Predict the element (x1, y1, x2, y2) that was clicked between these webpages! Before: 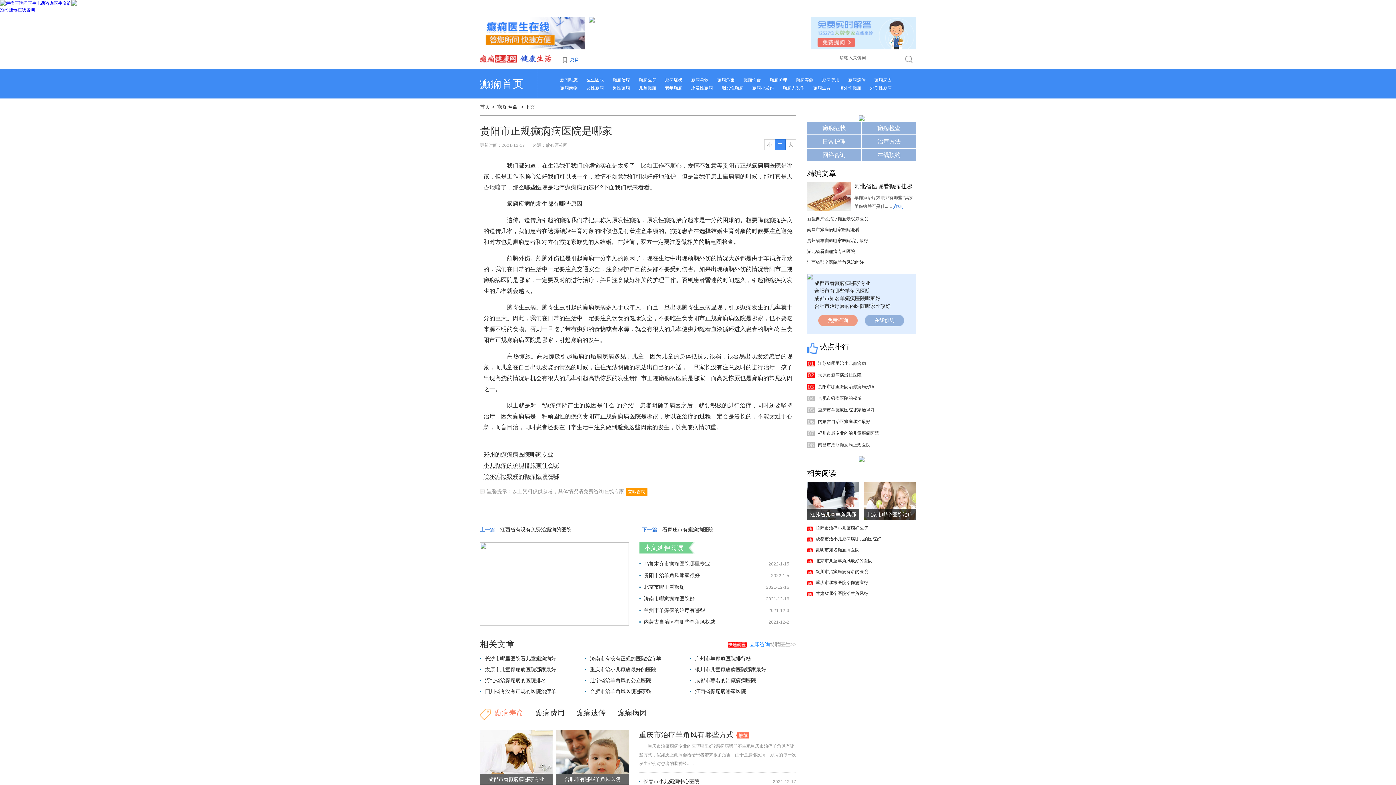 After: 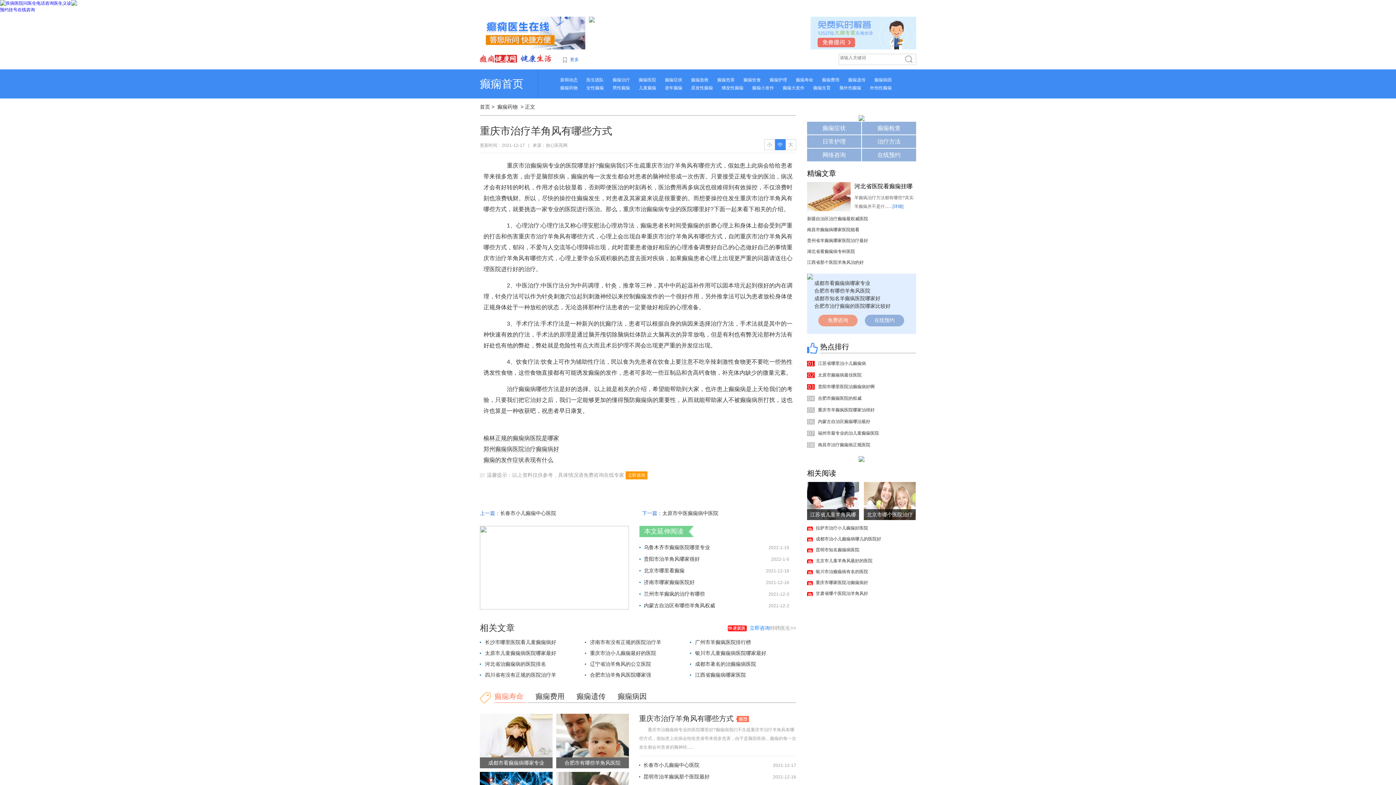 Action: bbox: (639, 731, 733, 739) label: 重庆市治疗羊角风有哪些方式